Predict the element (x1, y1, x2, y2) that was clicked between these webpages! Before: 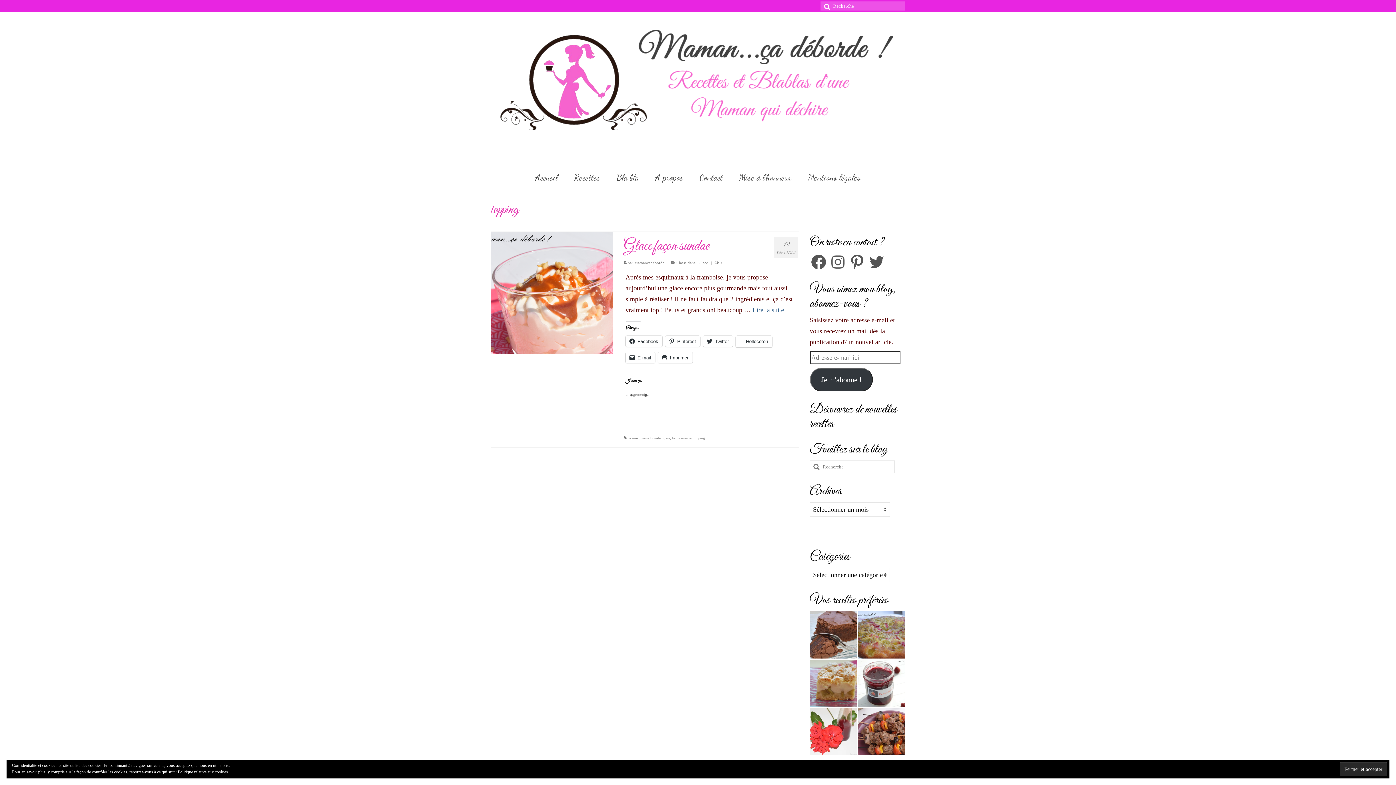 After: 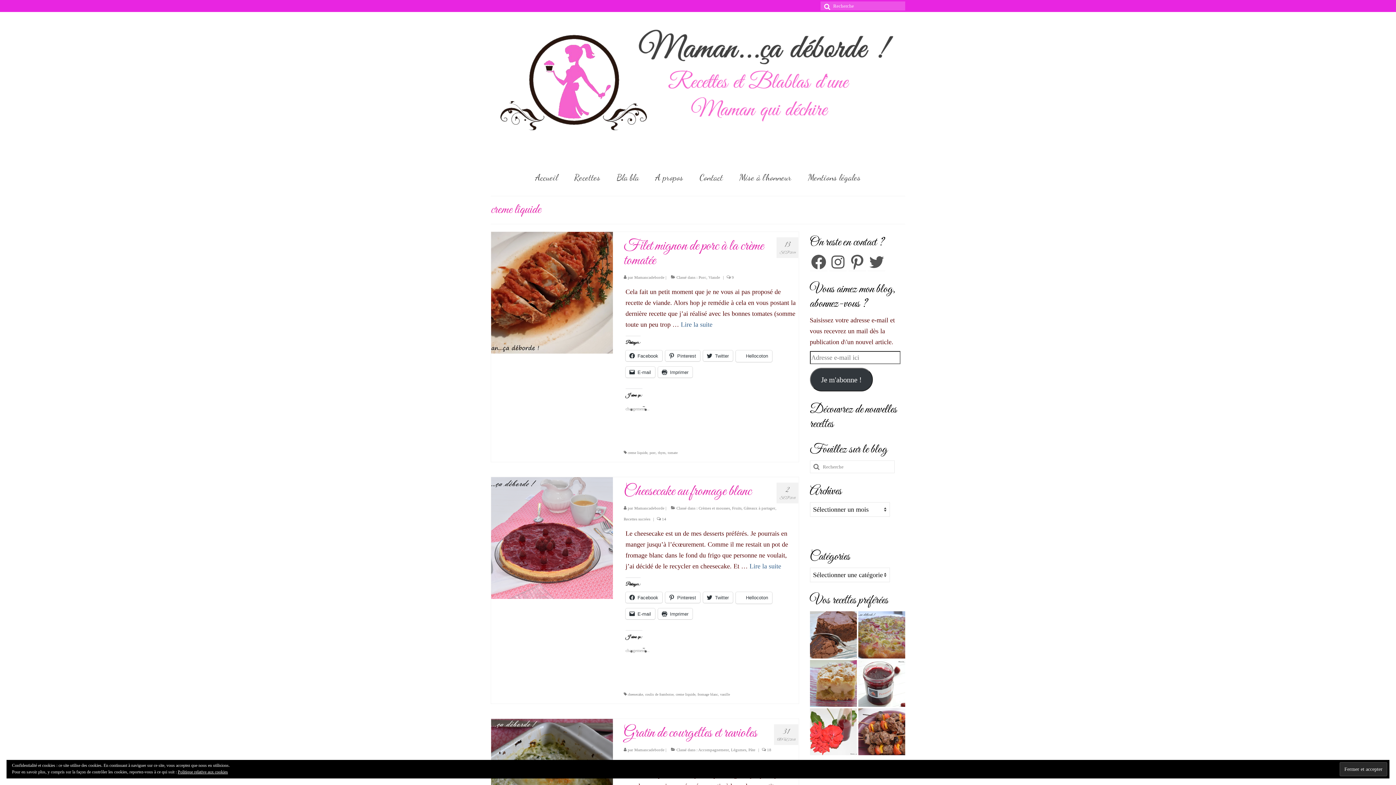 Action: bbox: (641, 436, 660, 440) label: creme liquide